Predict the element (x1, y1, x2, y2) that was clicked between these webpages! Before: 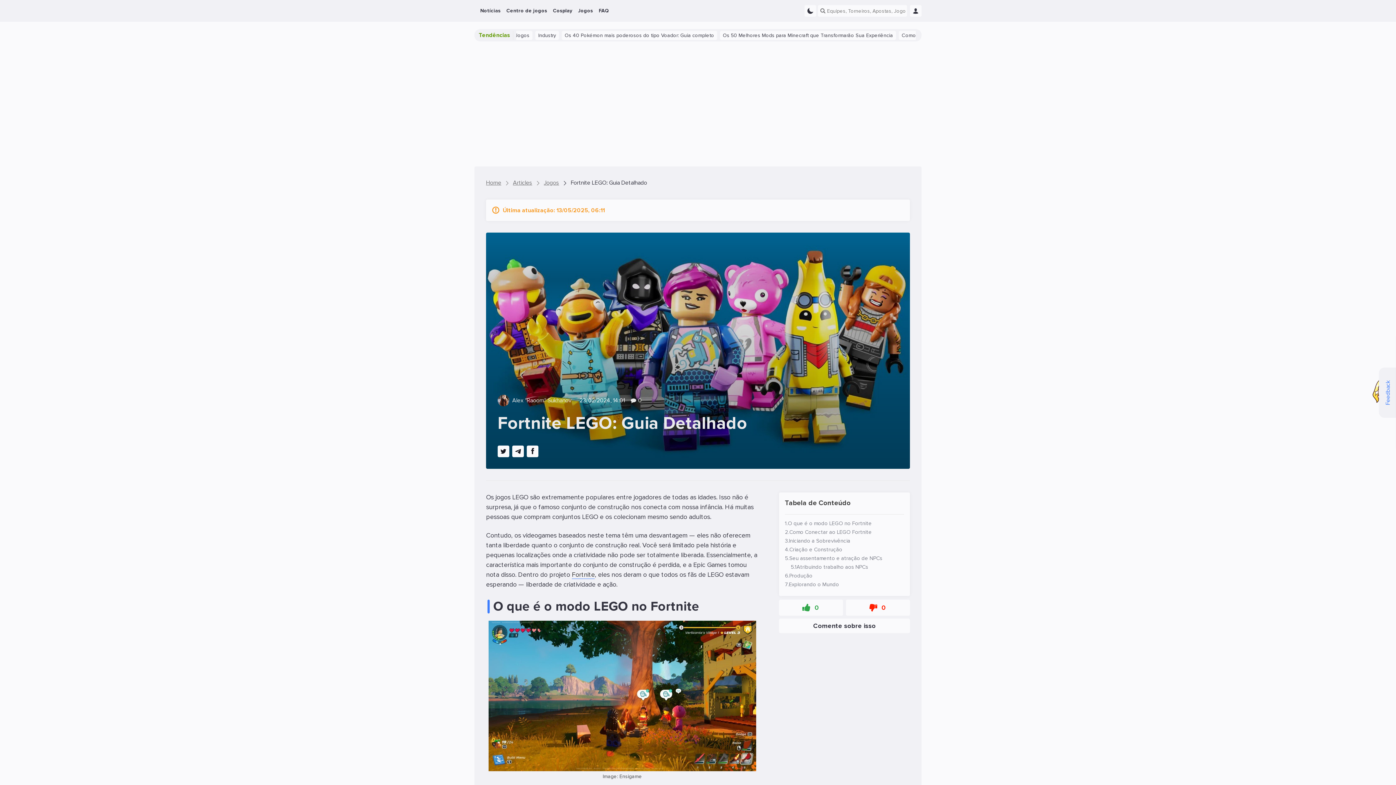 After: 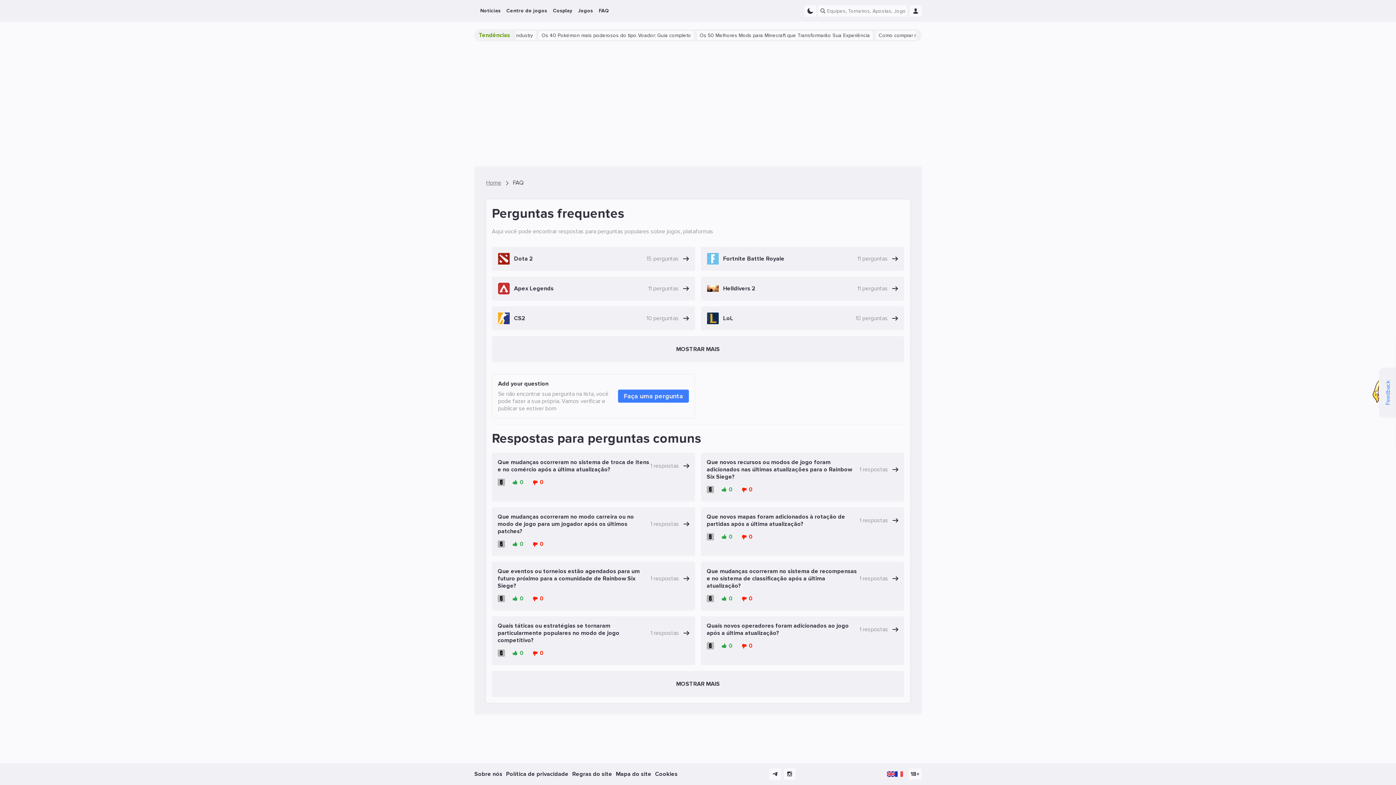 Action: bbox: (596, 0, 612, 21) label: FAQ